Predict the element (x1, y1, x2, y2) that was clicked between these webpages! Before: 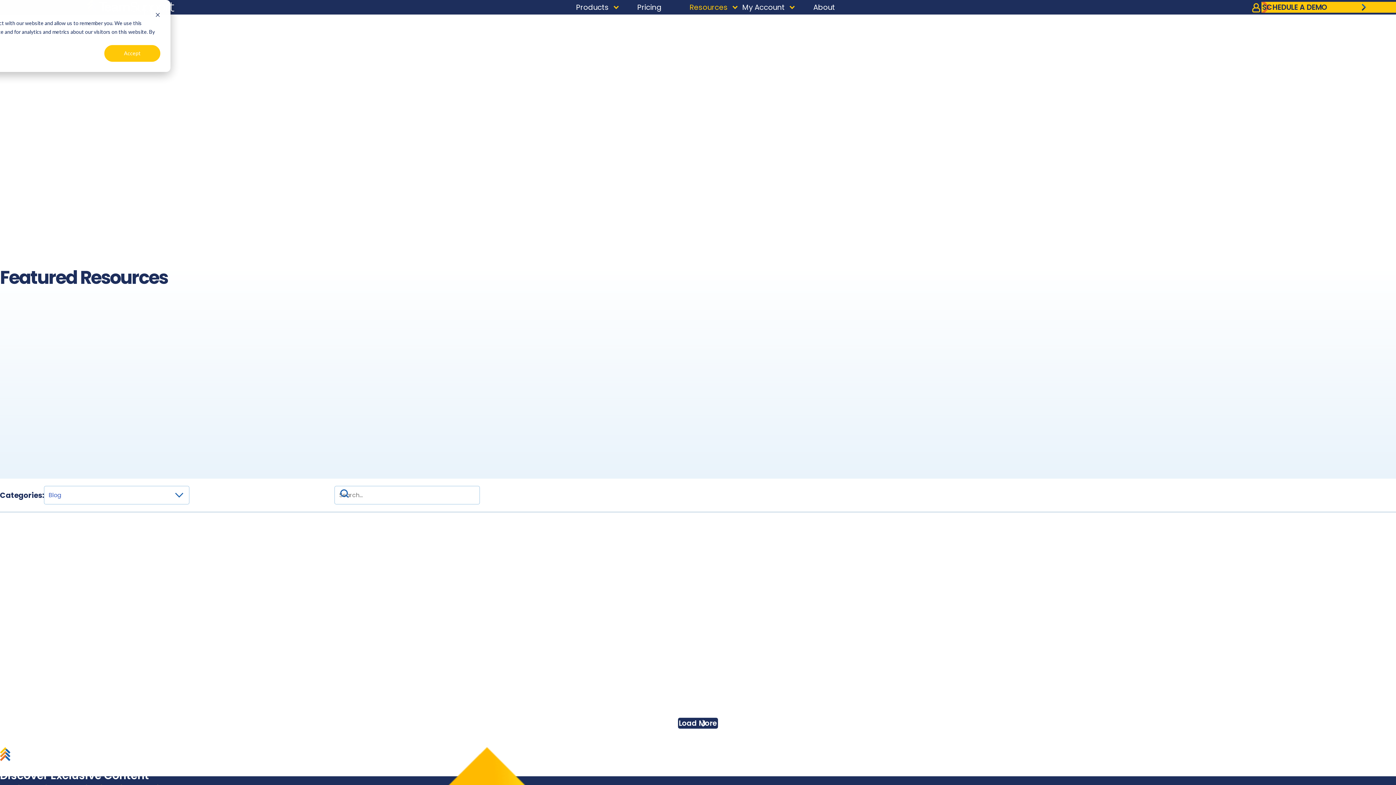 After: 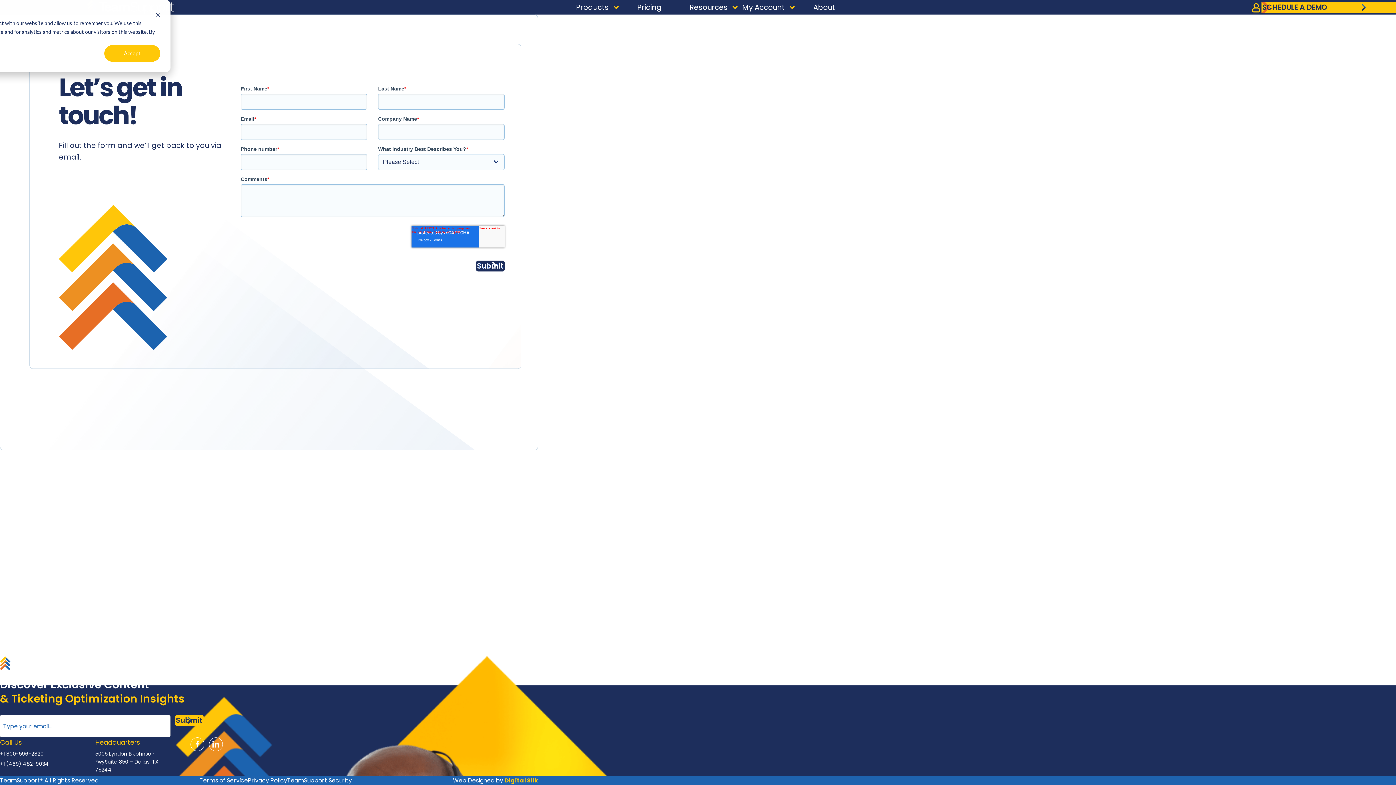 Action: bbox: (1251, 1, 1261, 13)